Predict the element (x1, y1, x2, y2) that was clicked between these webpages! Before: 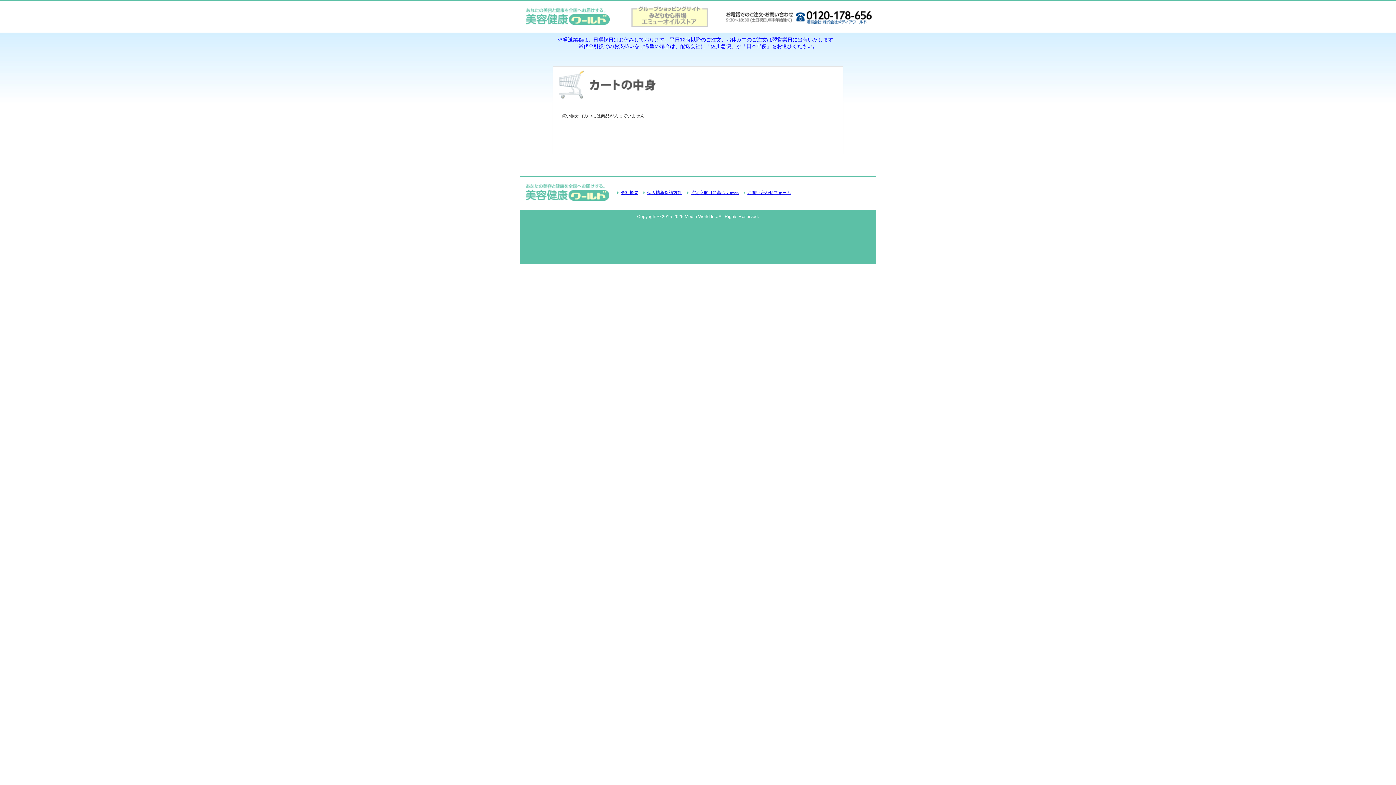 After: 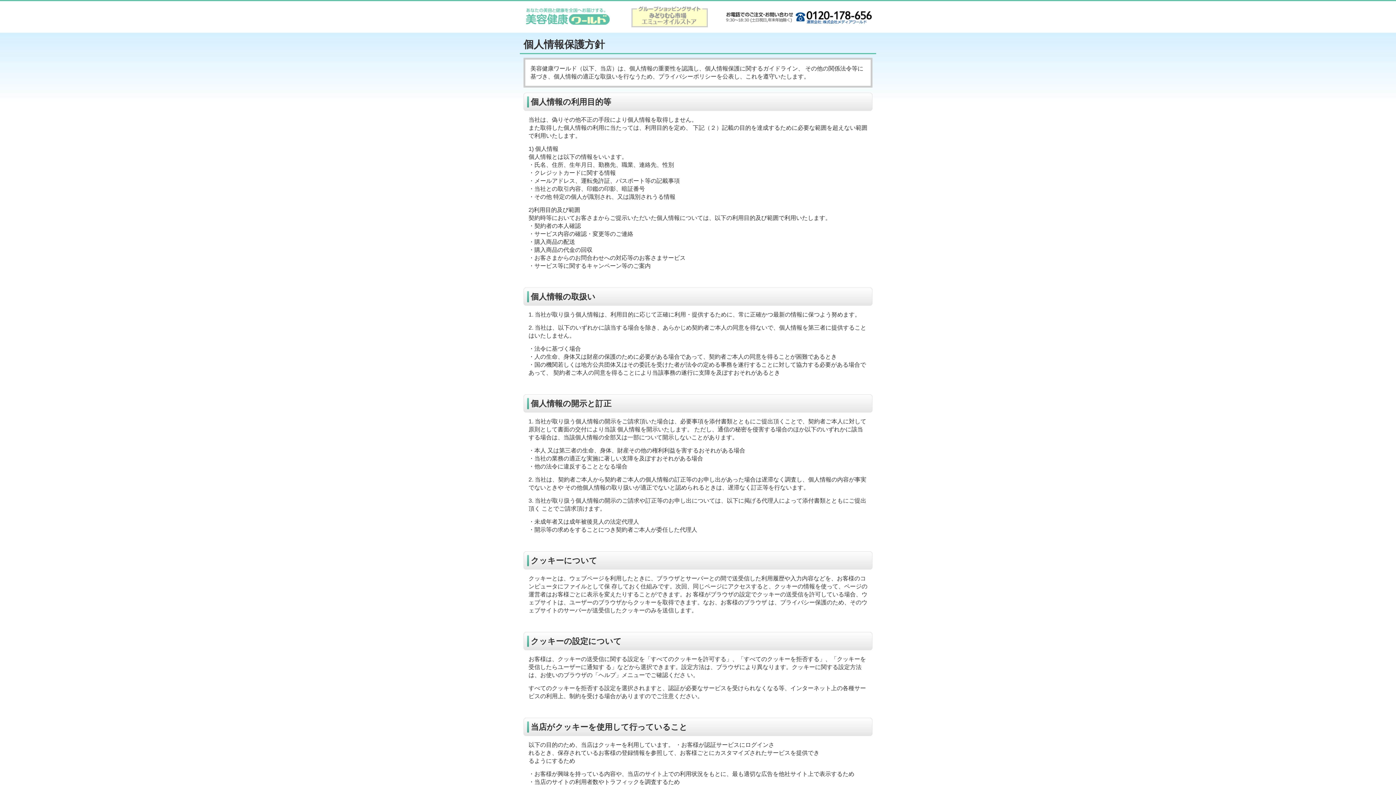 Action: label: 個人情報保護方針 bbox: (643, 189, 682, 196)